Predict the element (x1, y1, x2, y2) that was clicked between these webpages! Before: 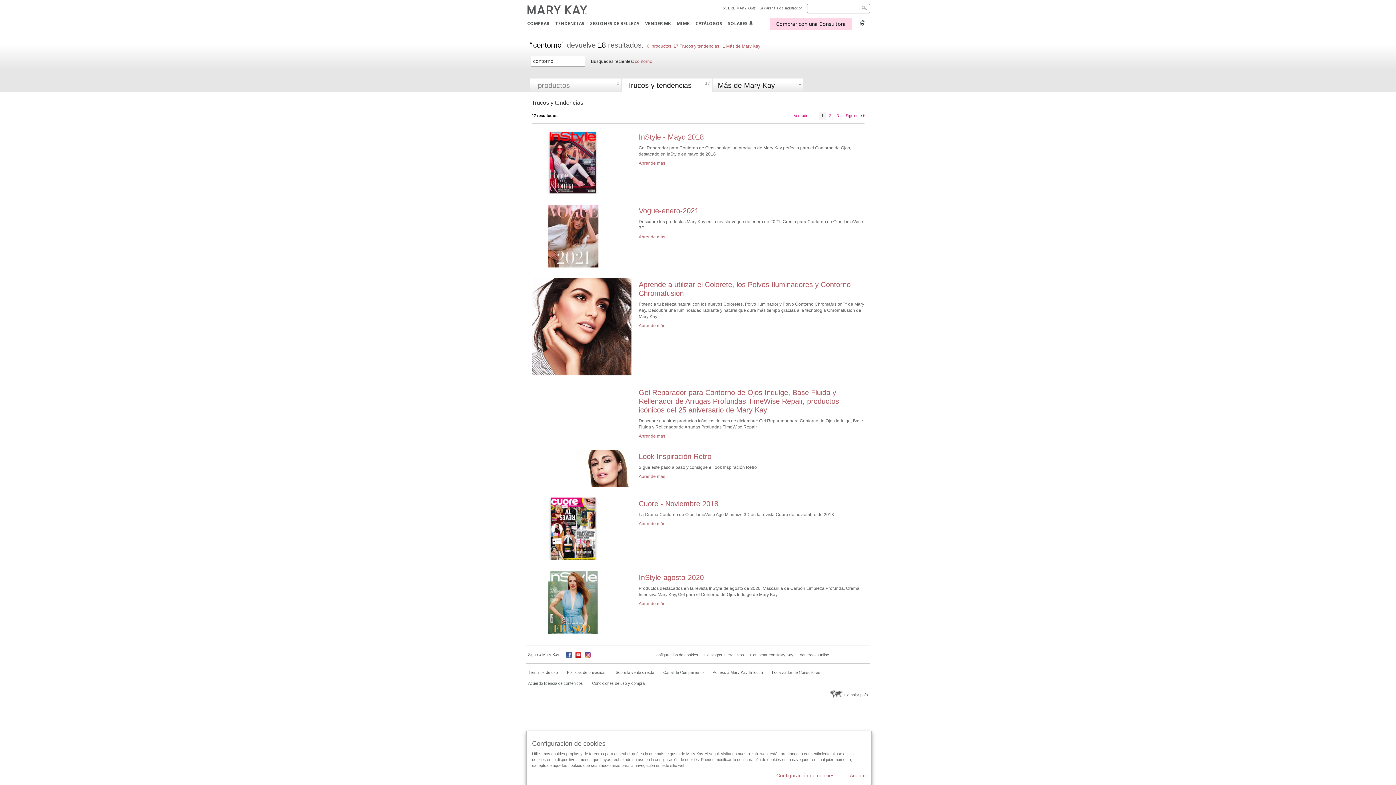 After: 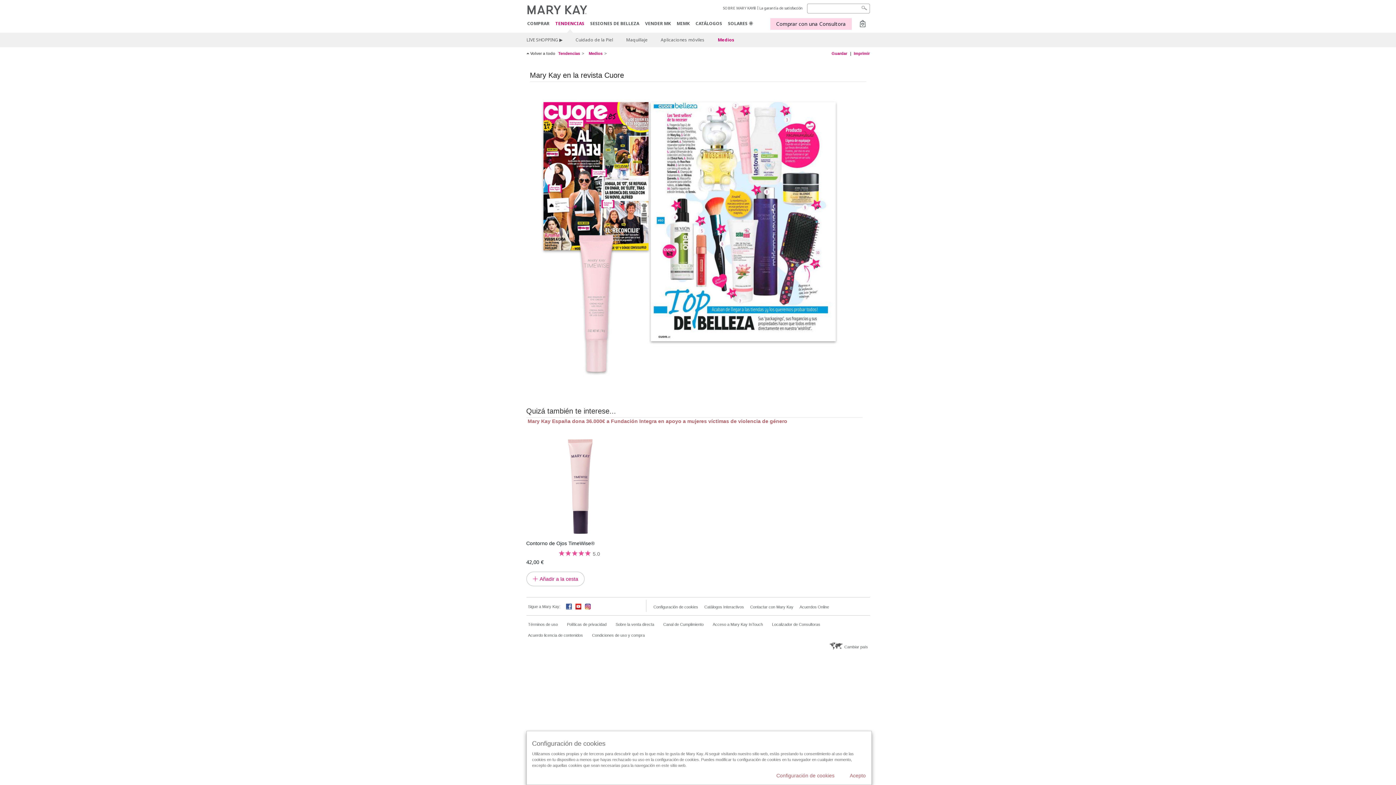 Action: bbox: (638, 500, 718, 508) label: Cuore - Noviembre 2018